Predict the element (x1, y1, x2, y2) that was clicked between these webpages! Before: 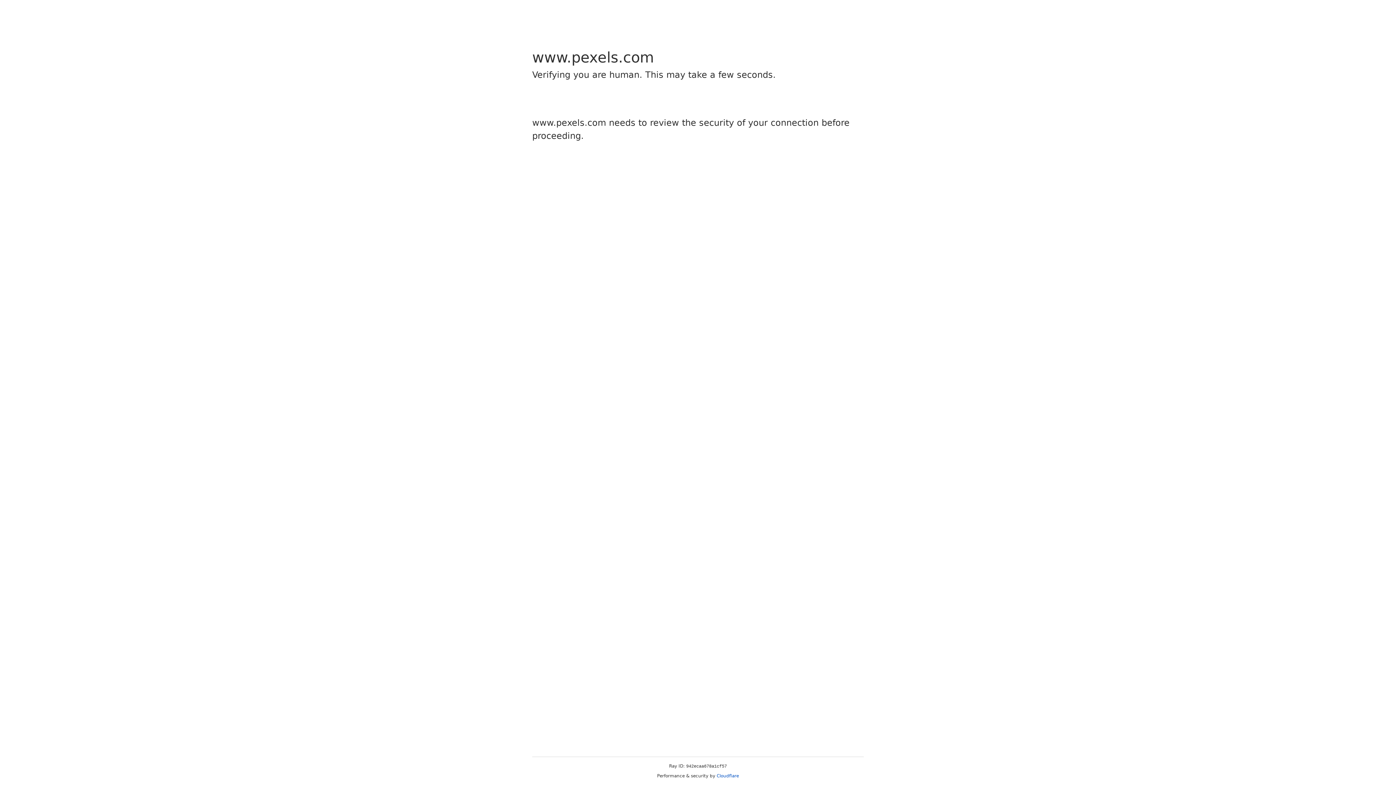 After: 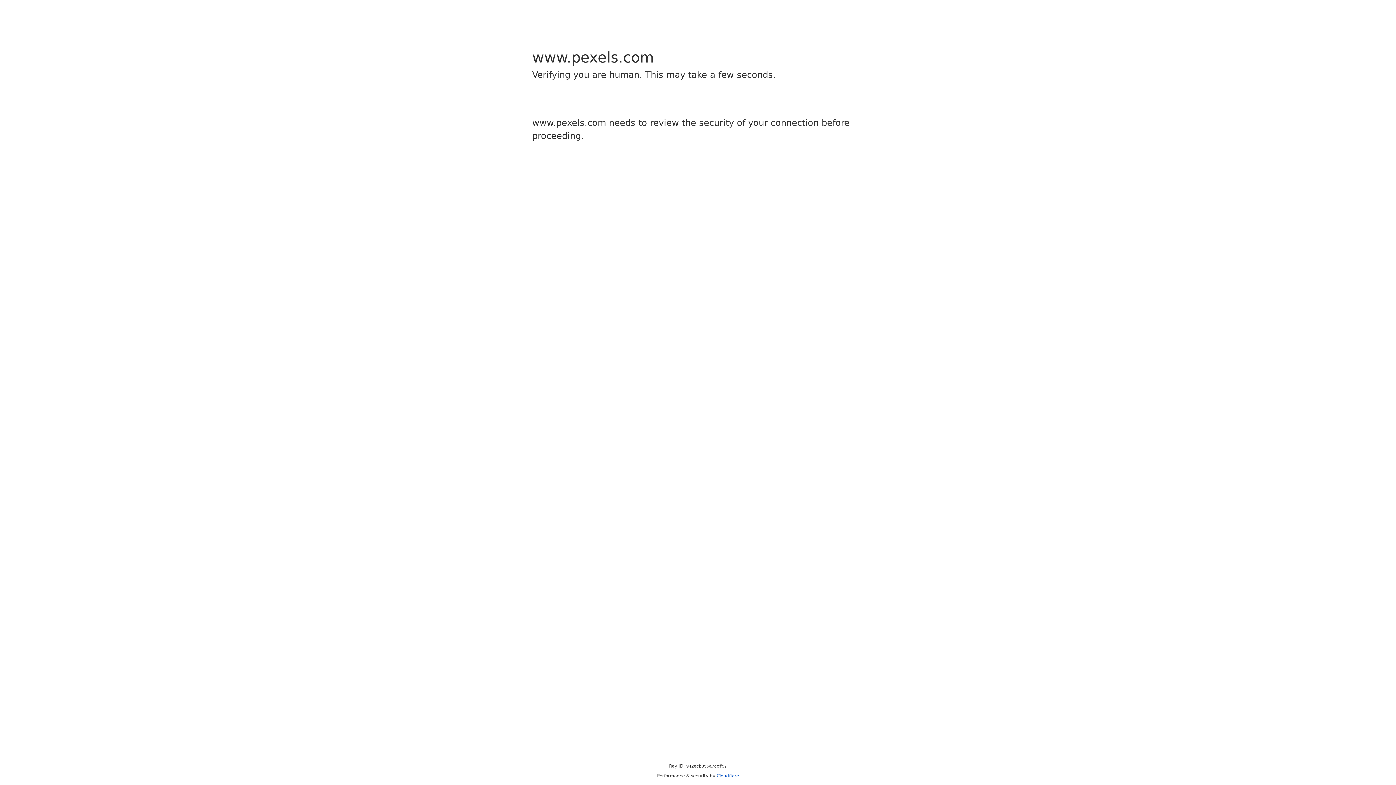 Action: bbox: (716, 773, 739, 778) label: Cloudflare